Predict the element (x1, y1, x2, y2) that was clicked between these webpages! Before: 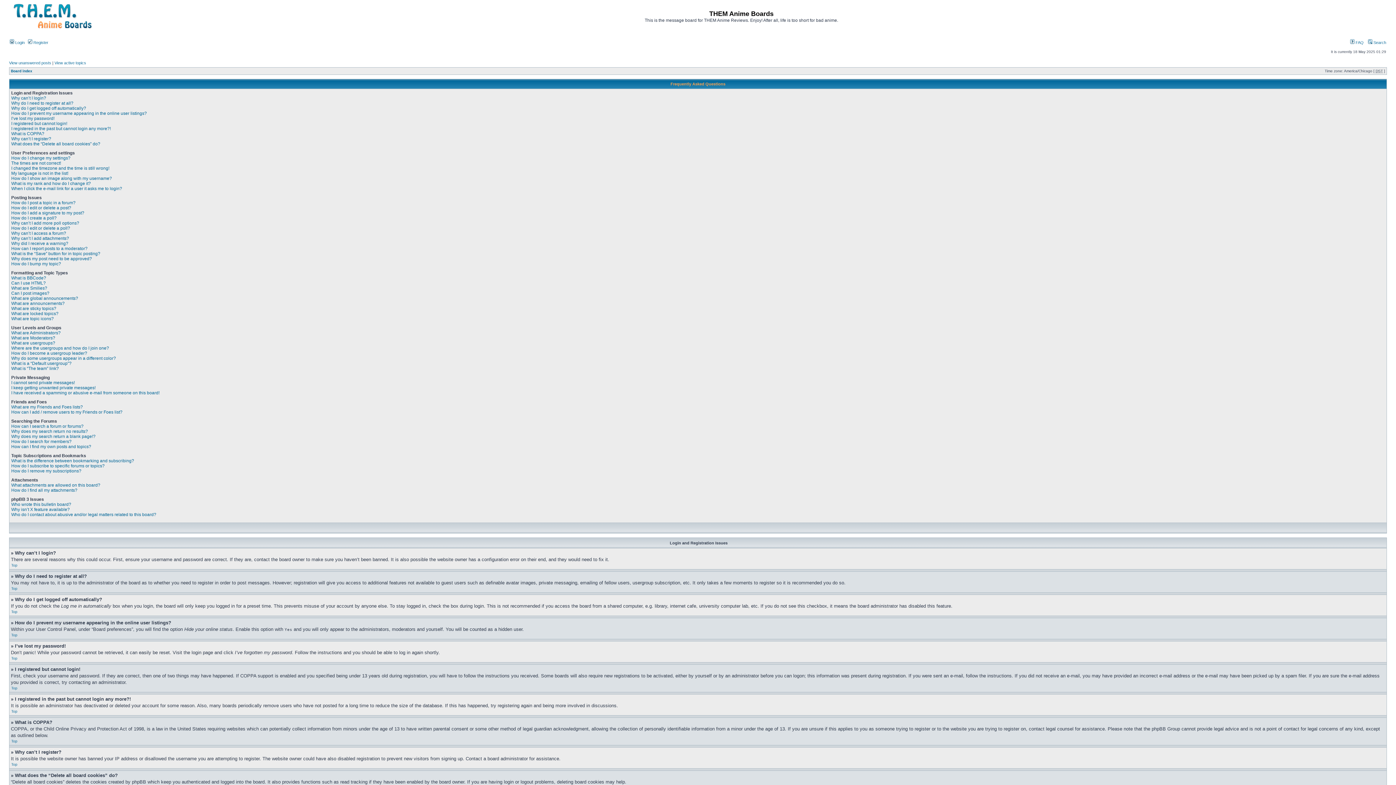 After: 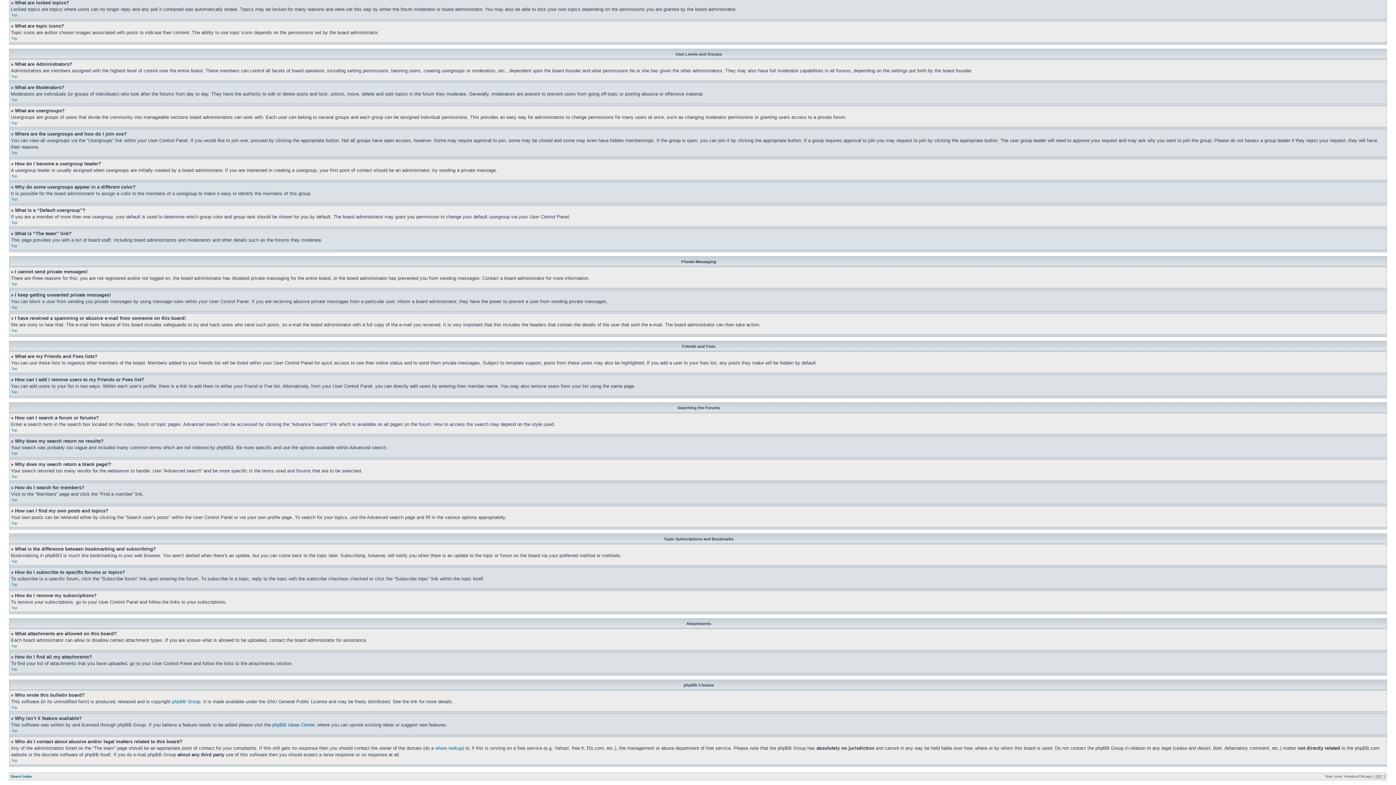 Action: bbox: (11, 311, 58, 316) label: What are locked topics?